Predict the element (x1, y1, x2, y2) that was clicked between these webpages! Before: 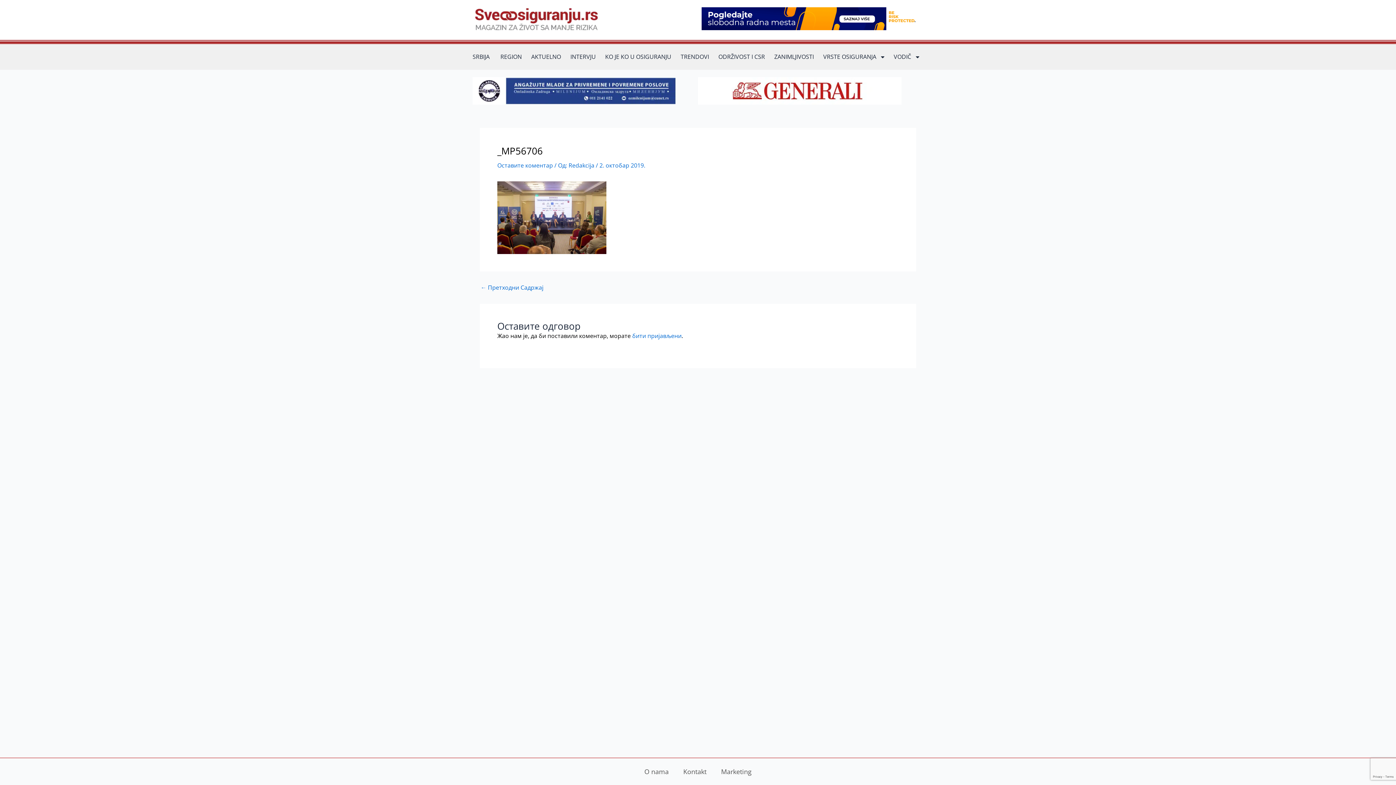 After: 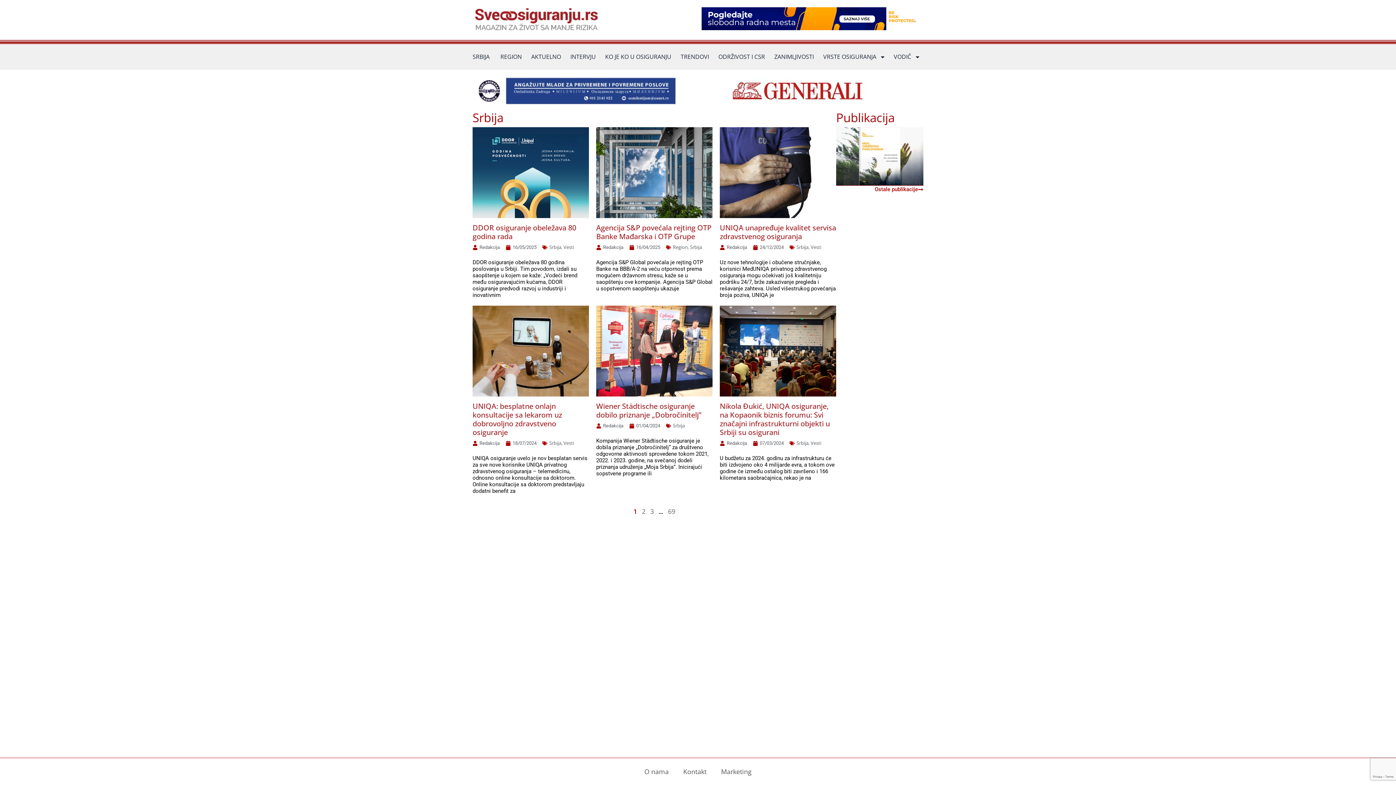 Action: label: SRBIJA bbox: (472, 47, 495, 66)